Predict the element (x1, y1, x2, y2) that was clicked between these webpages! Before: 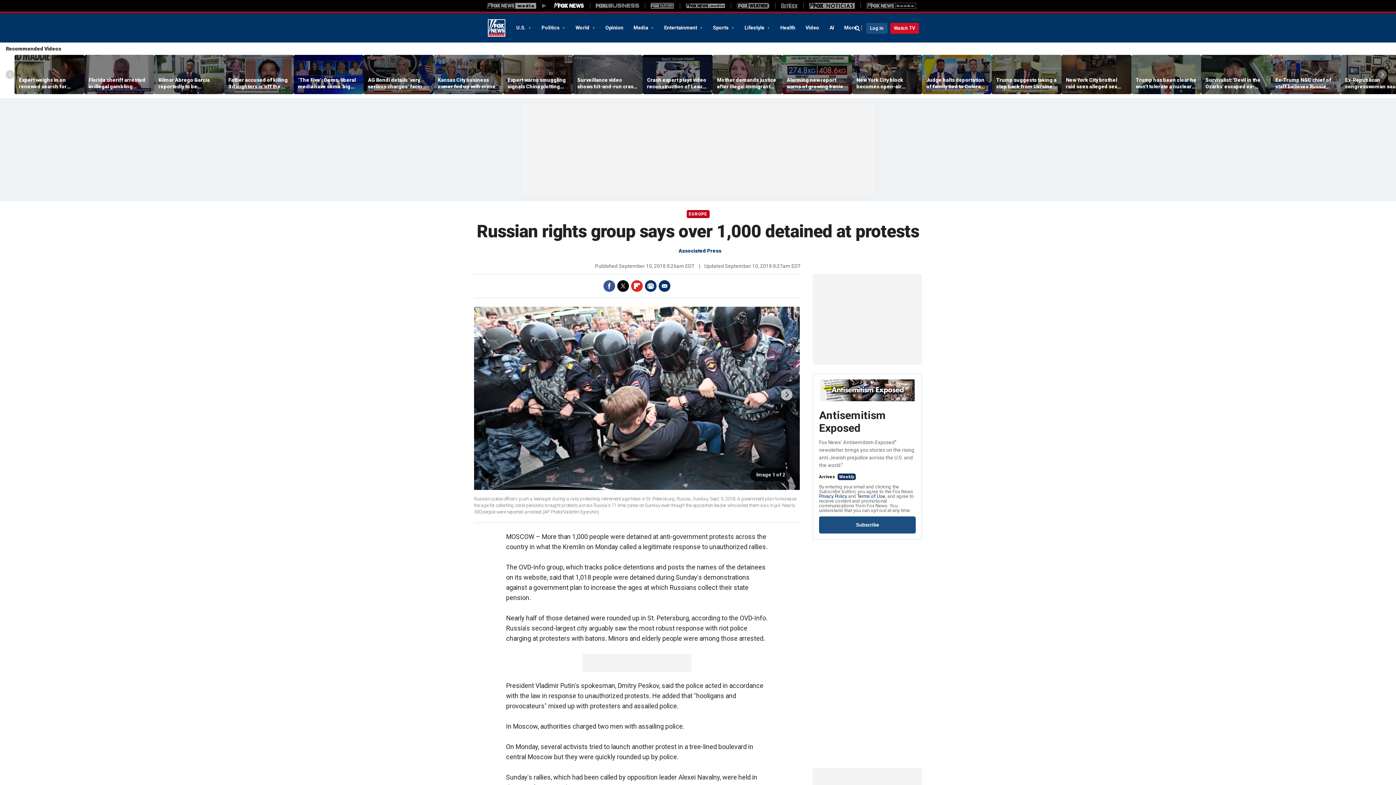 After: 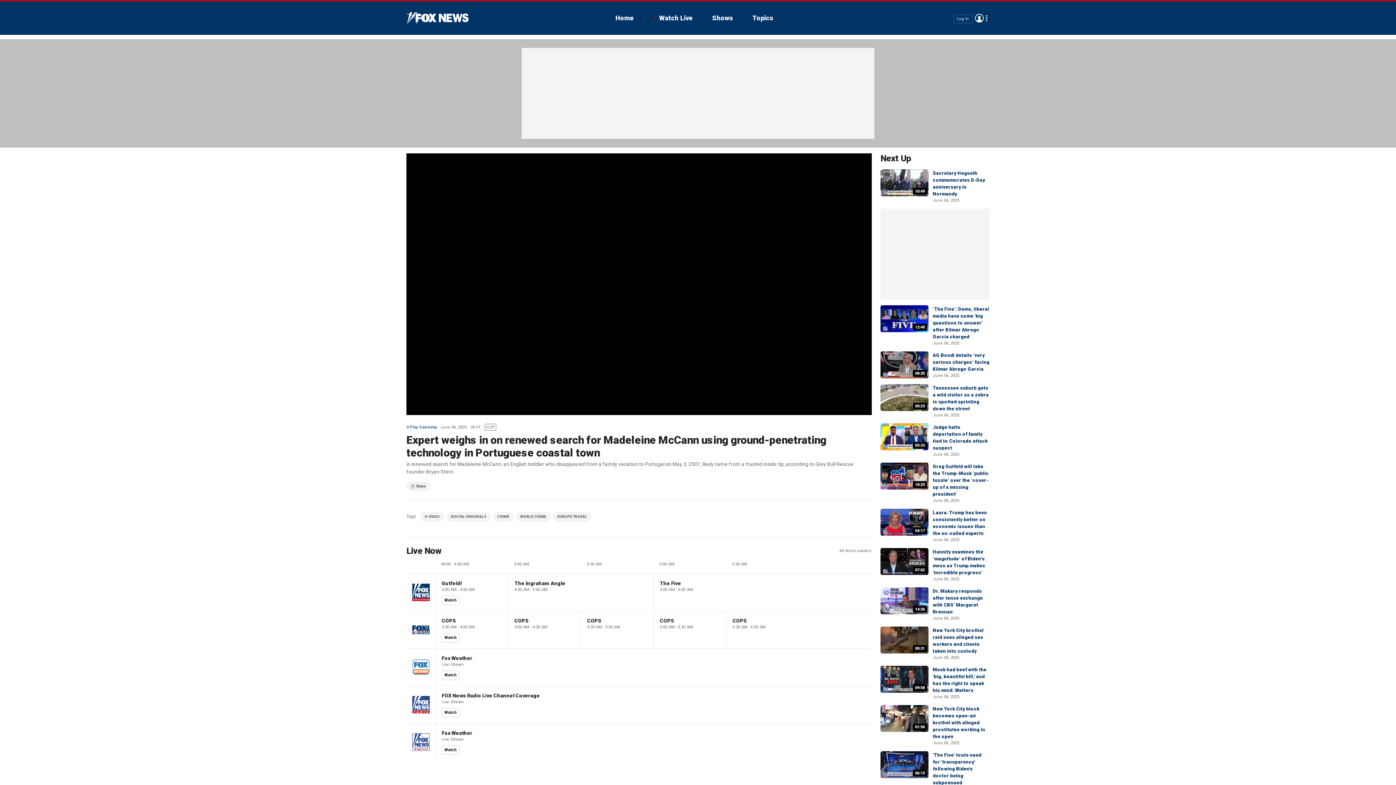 Action: bbox: (18, 76, 80, 89) label: Expert weighs in on renewed search for Madeleine McCann using ground-penetrating technology in Portuguese coastal town